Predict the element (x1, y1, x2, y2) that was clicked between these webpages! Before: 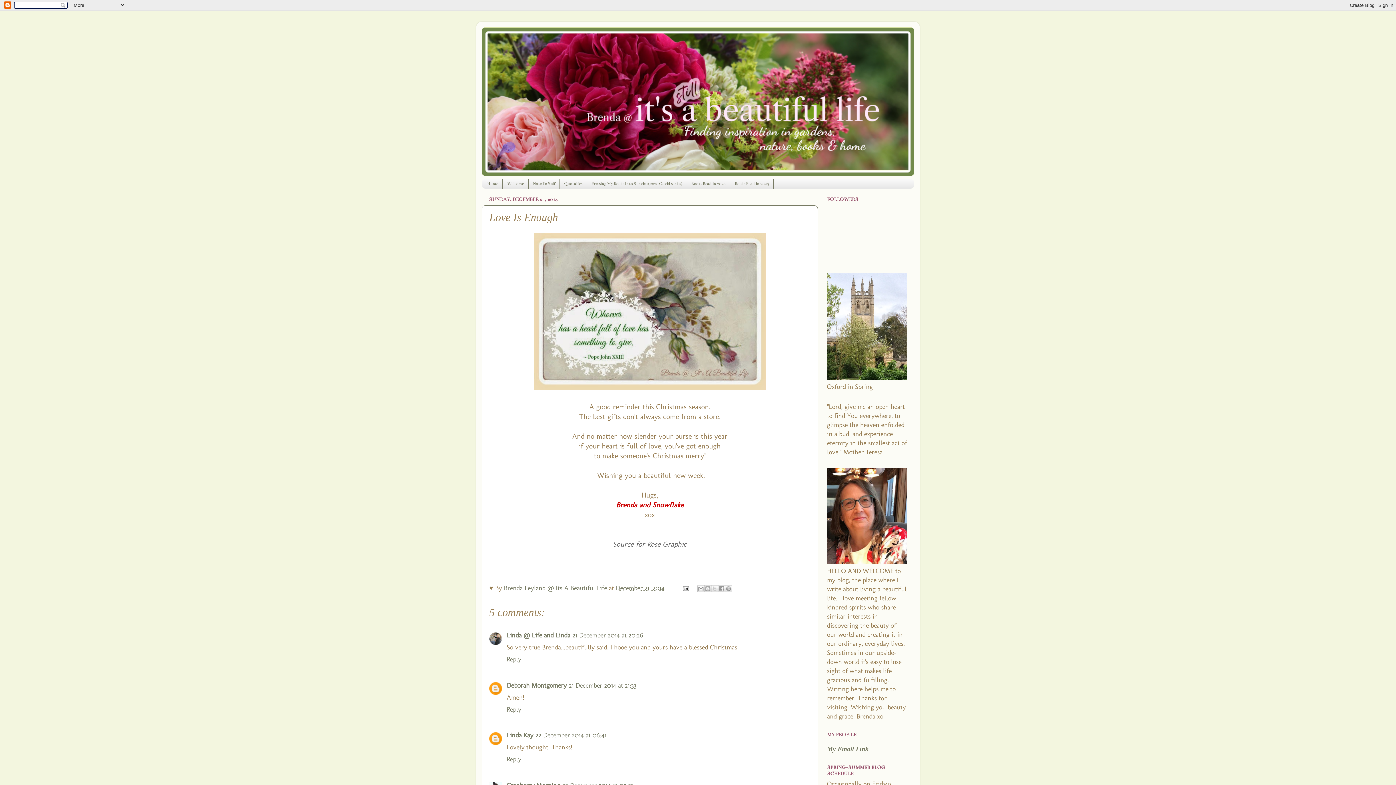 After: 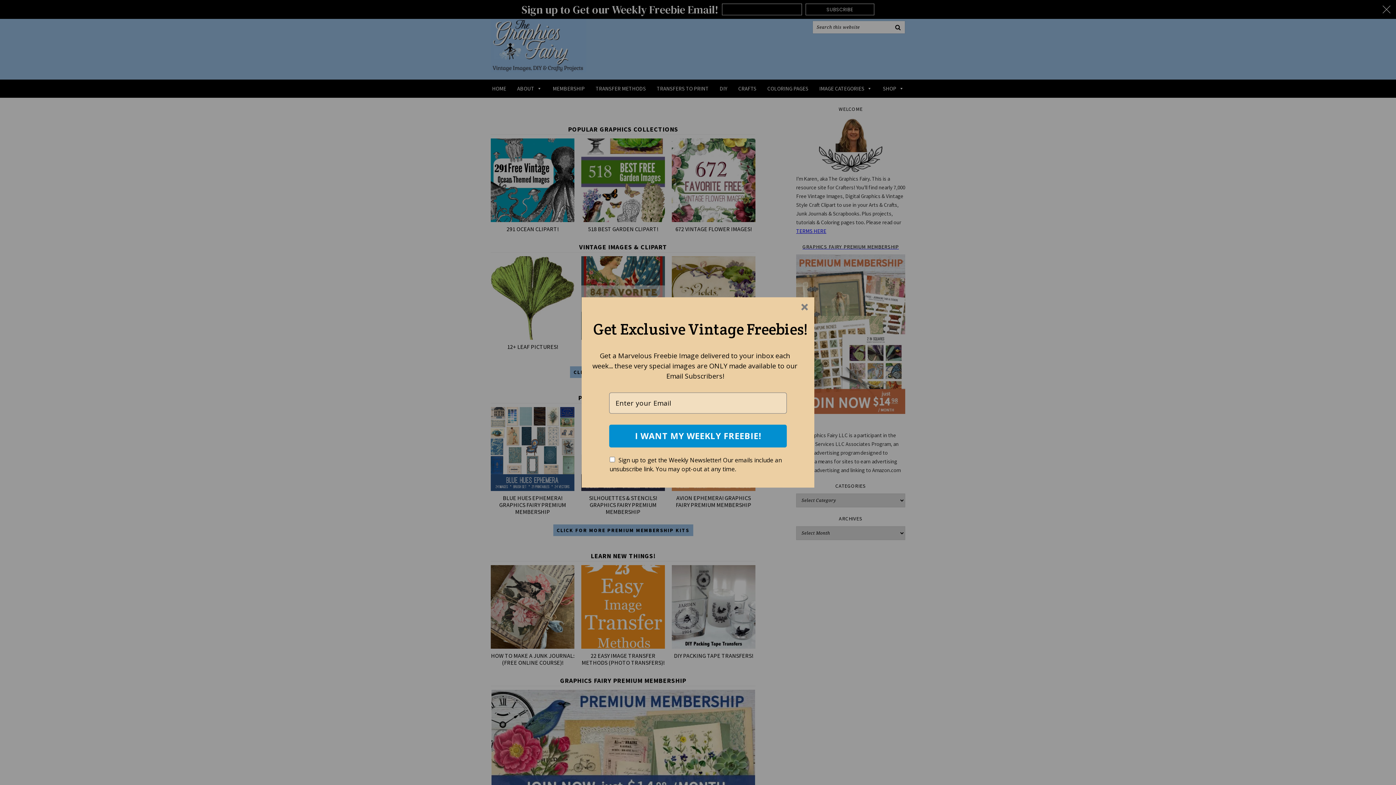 Action: label: Source for Rose Graphic bbox: (613, 540, 686, 548)